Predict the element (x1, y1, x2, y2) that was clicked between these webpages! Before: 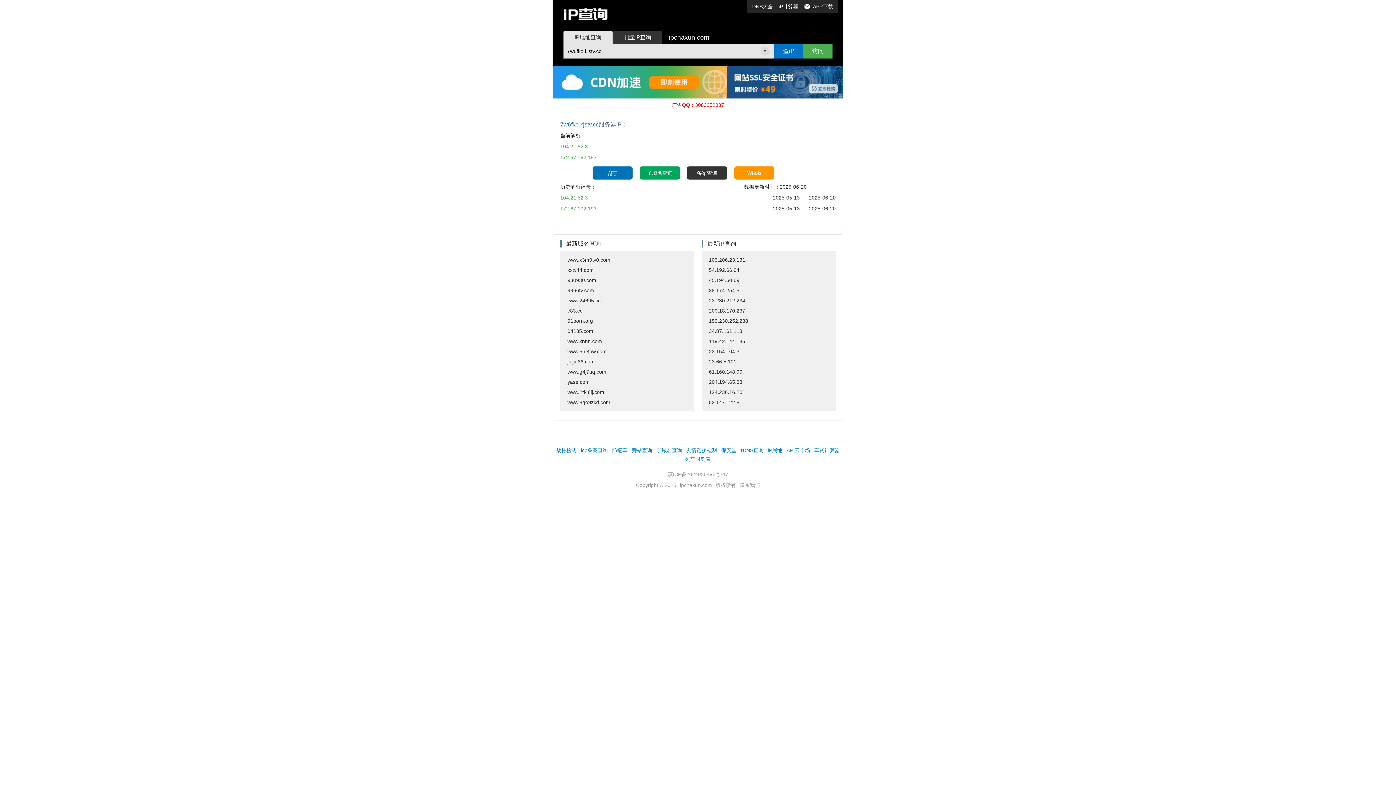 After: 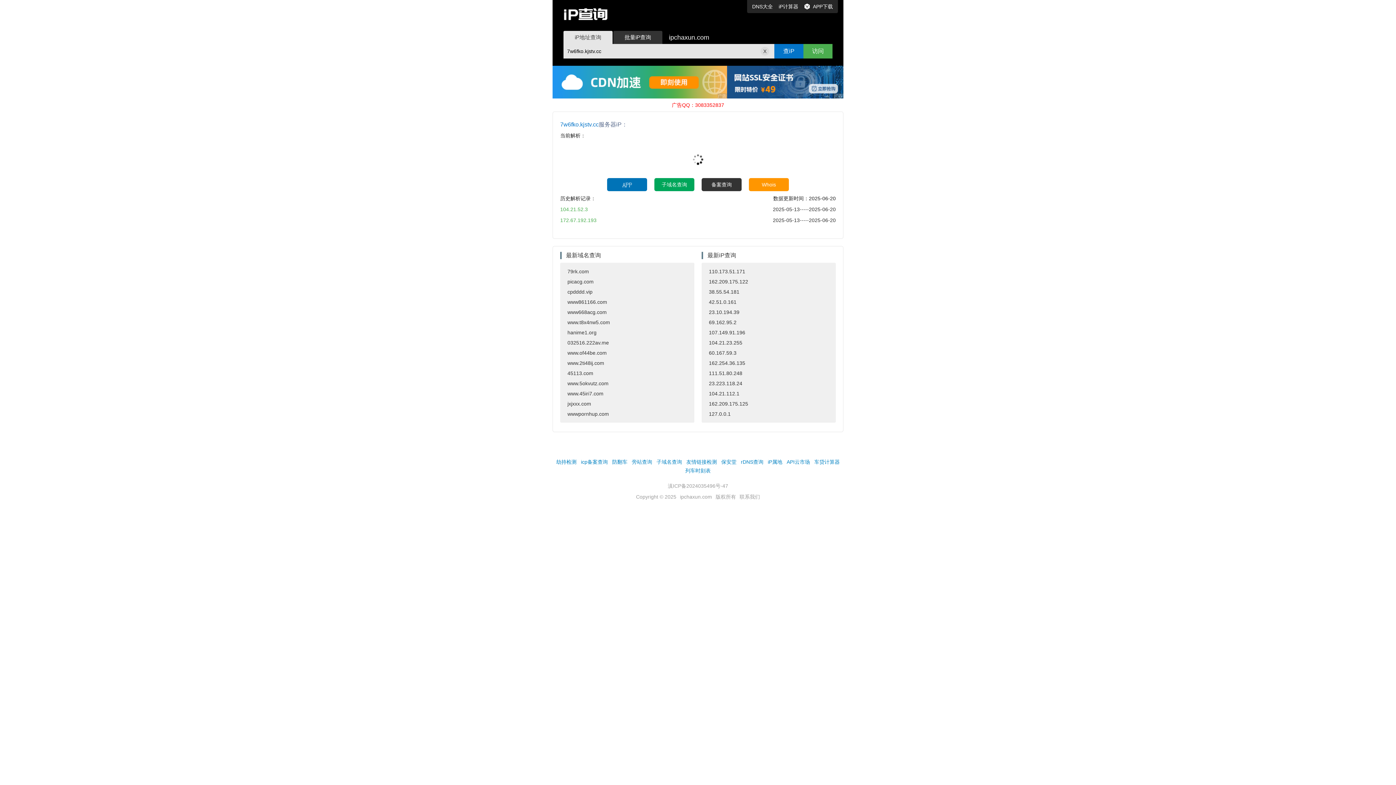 Action: bbox: (774, 44, 803, 58) label: 查iP